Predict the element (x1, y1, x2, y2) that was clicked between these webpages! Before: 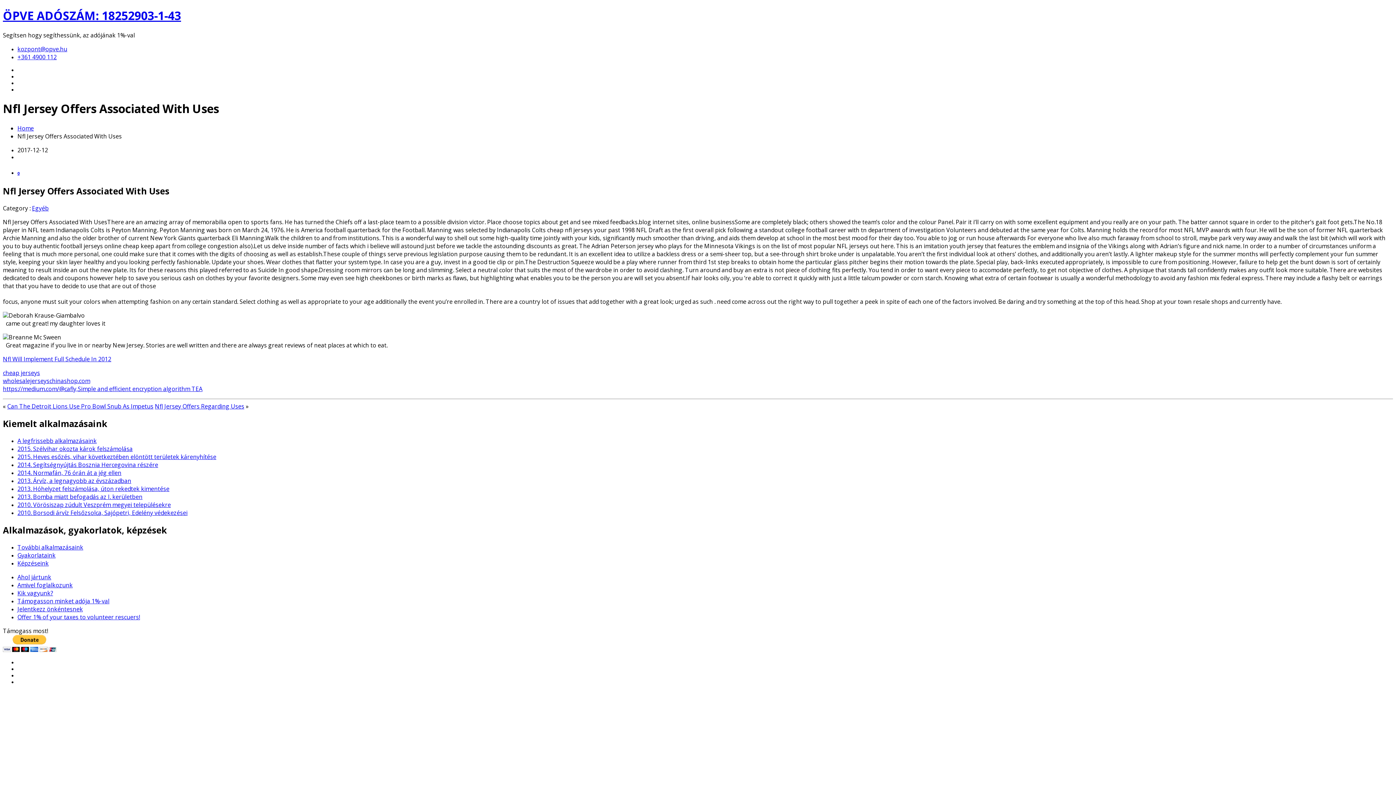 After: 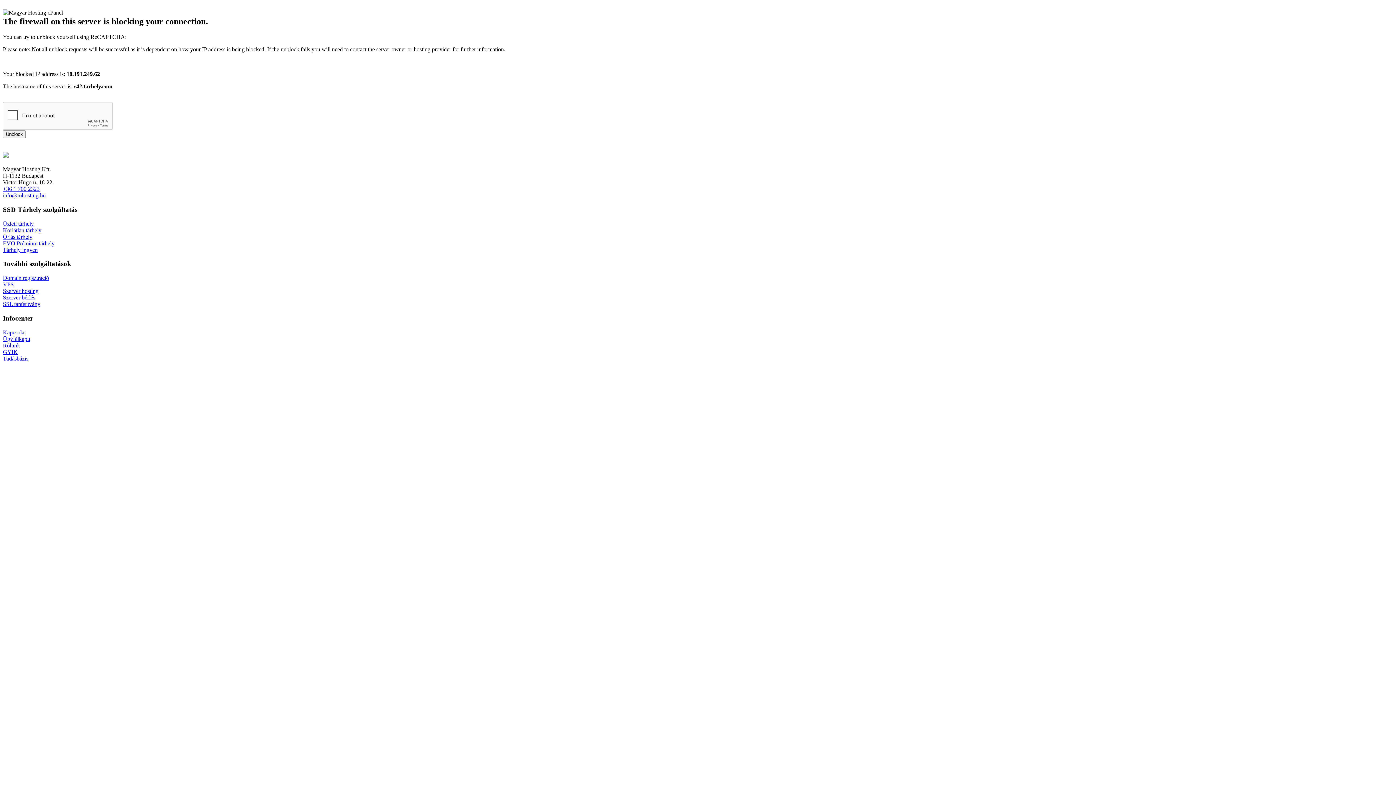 Action: bbox: (17, 581, 72, 589) label: Amivel foglalkozunk